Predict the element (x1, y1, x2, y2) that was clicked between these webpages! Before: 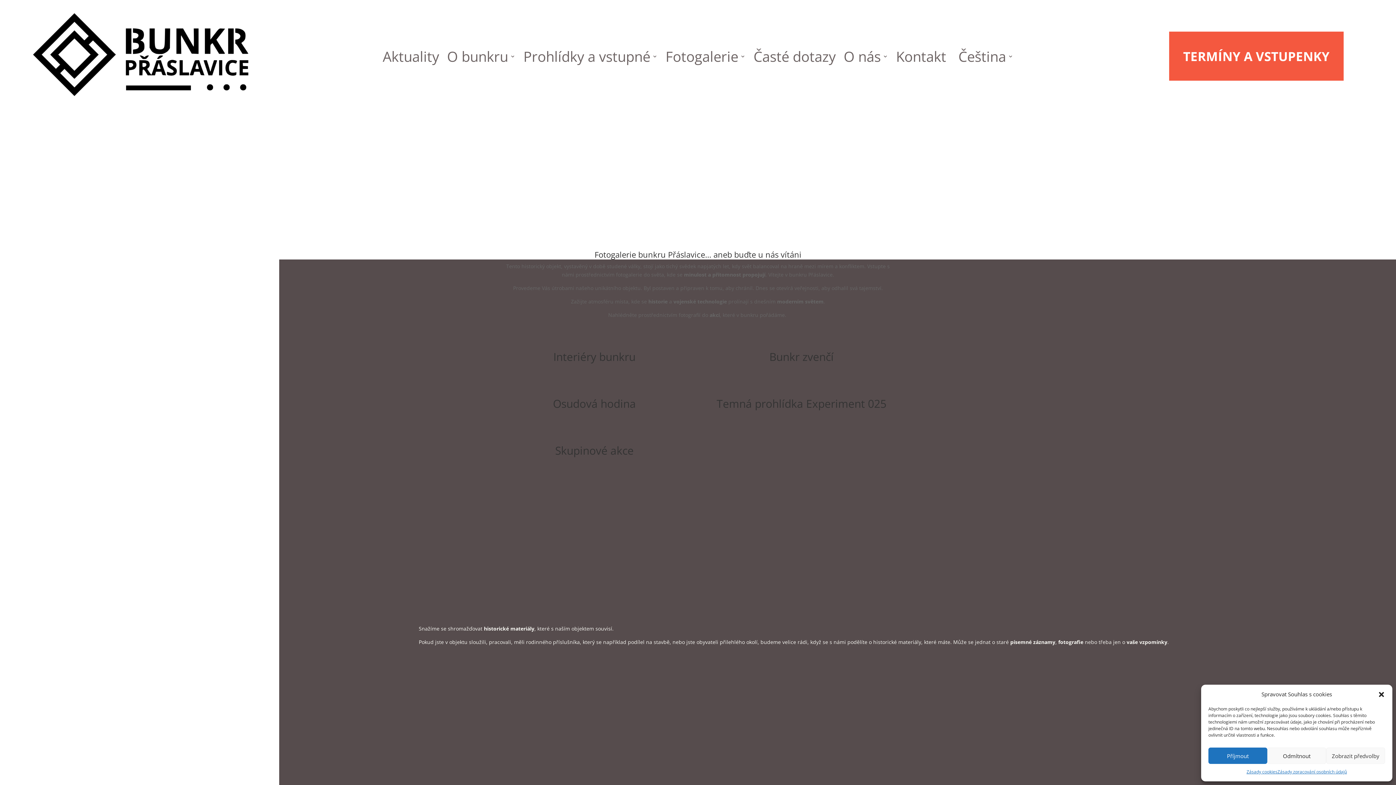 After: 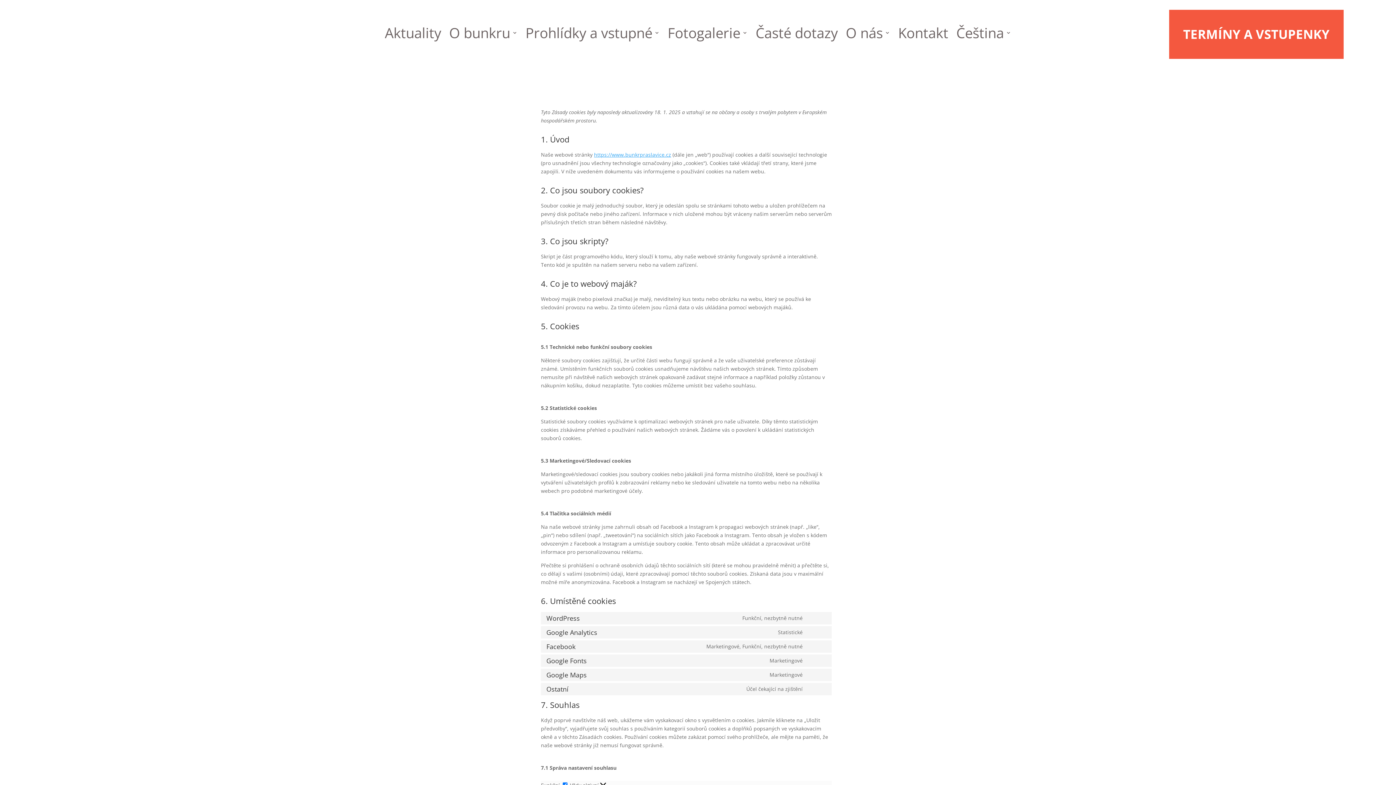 Action: label: Zásady cookies bbox: (1246, 768, 1277, 776)